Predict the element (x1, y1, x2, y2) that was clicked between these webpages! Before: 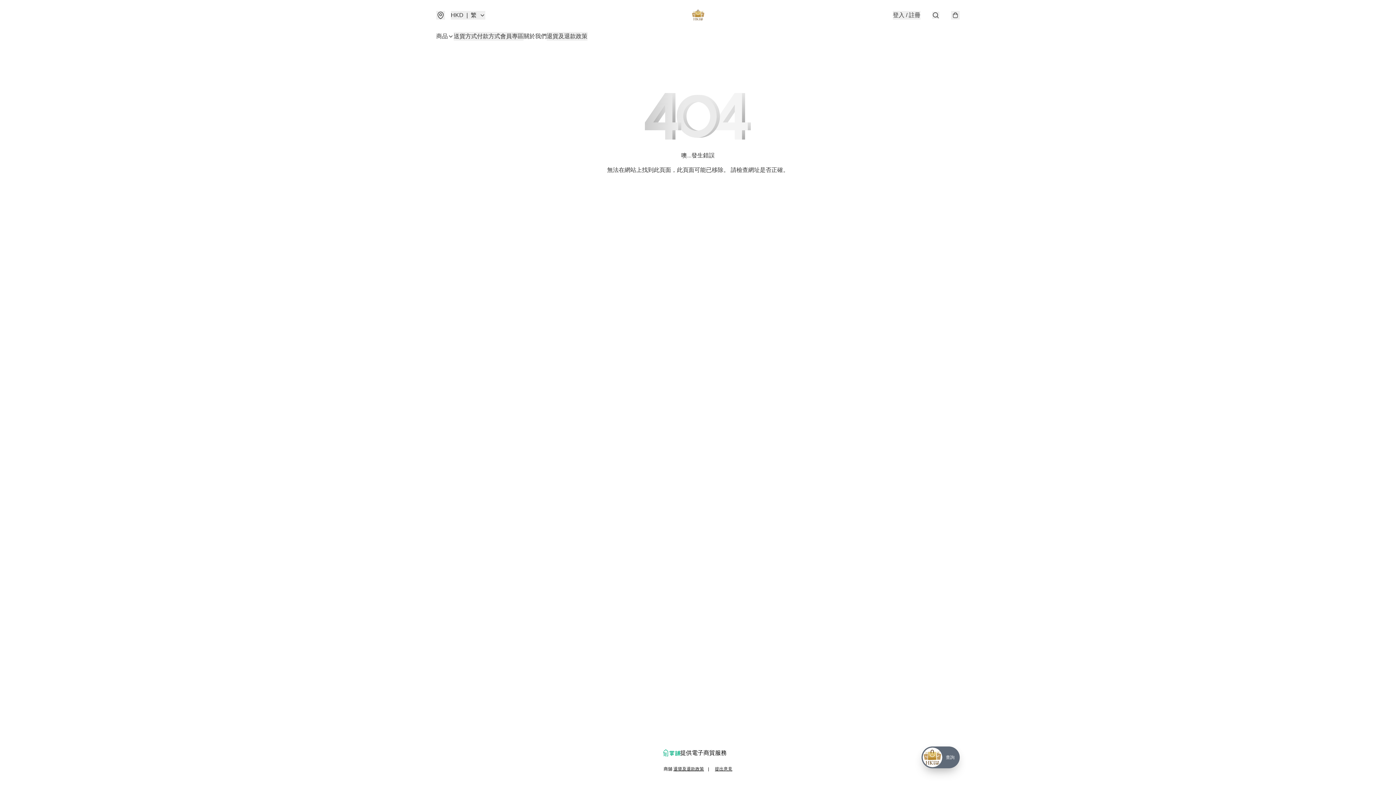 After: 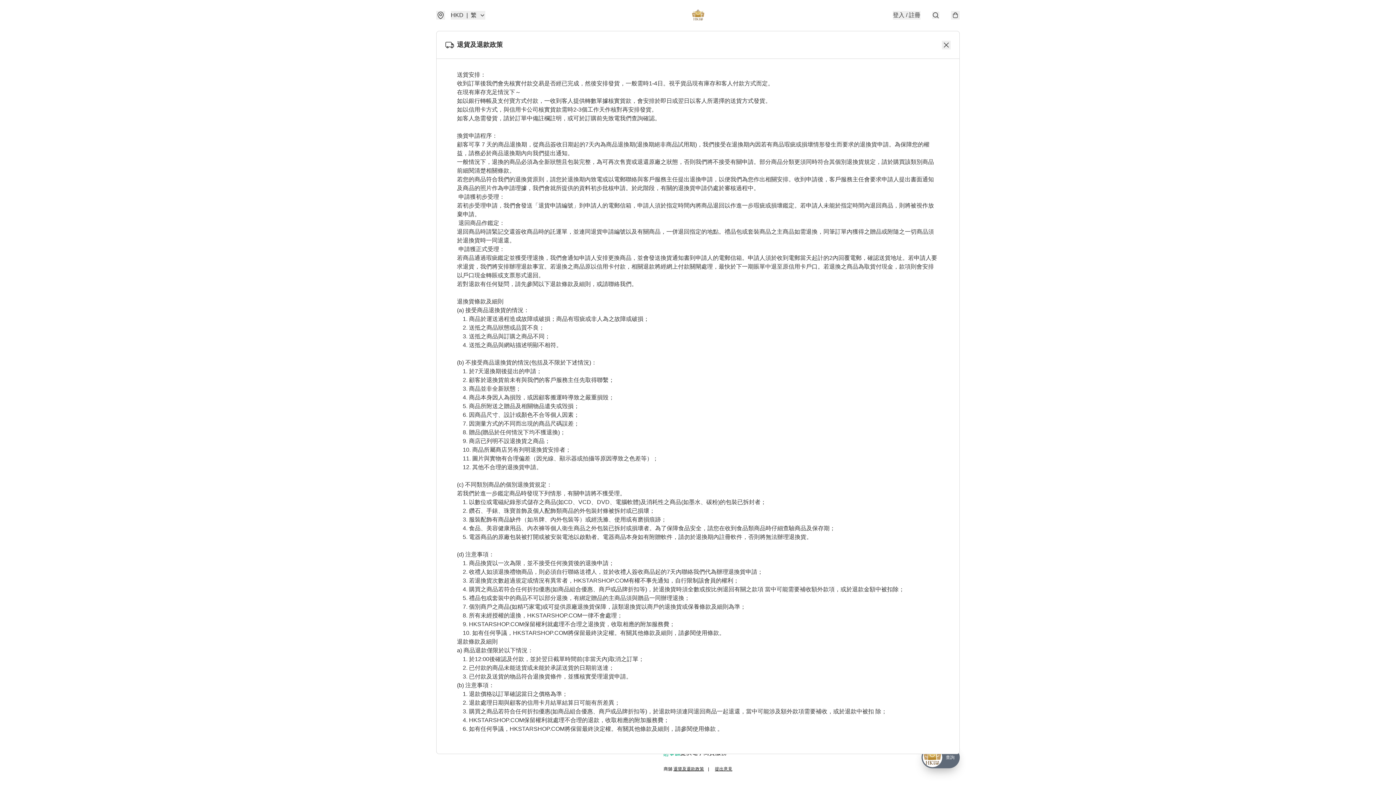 Action: bbox: (546, 32, 587, 40) label: 退貨及退款政策